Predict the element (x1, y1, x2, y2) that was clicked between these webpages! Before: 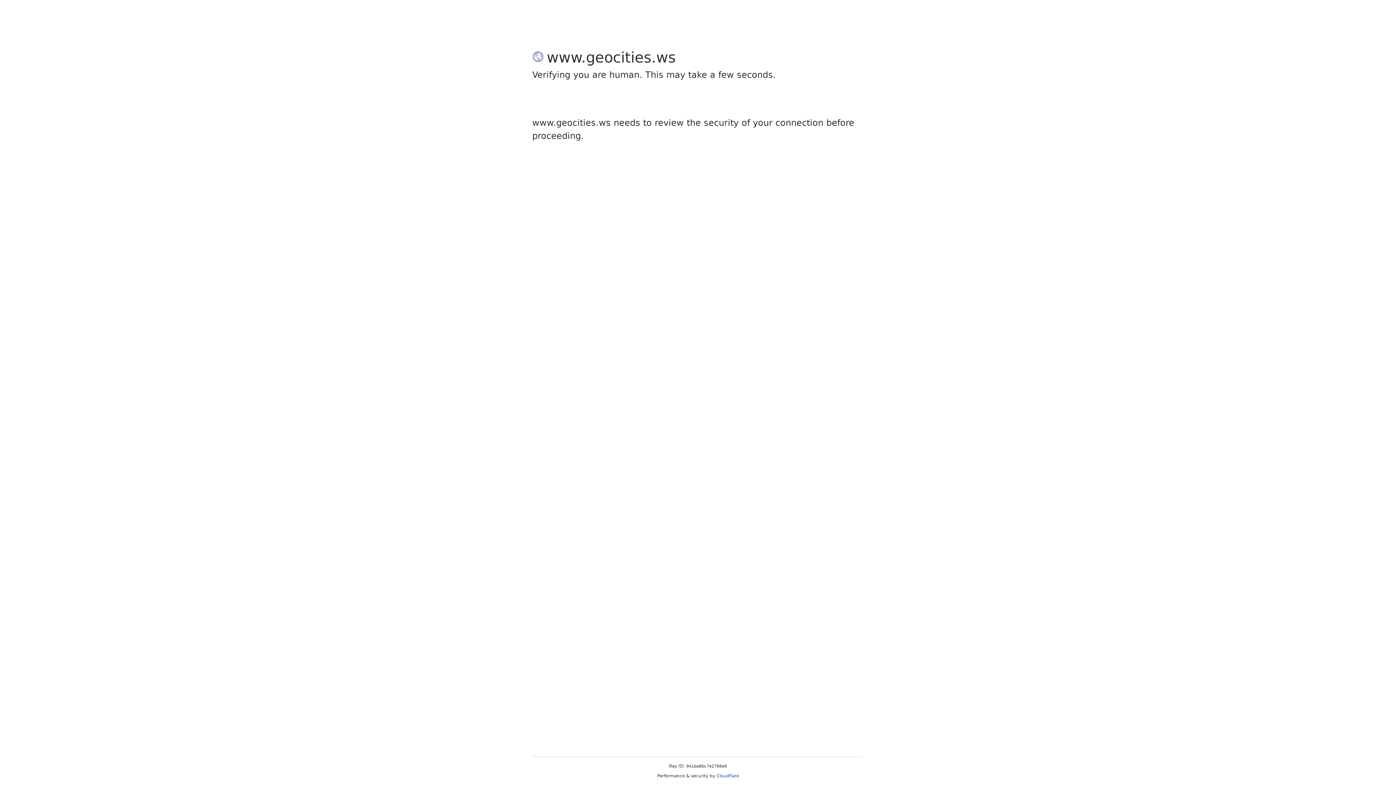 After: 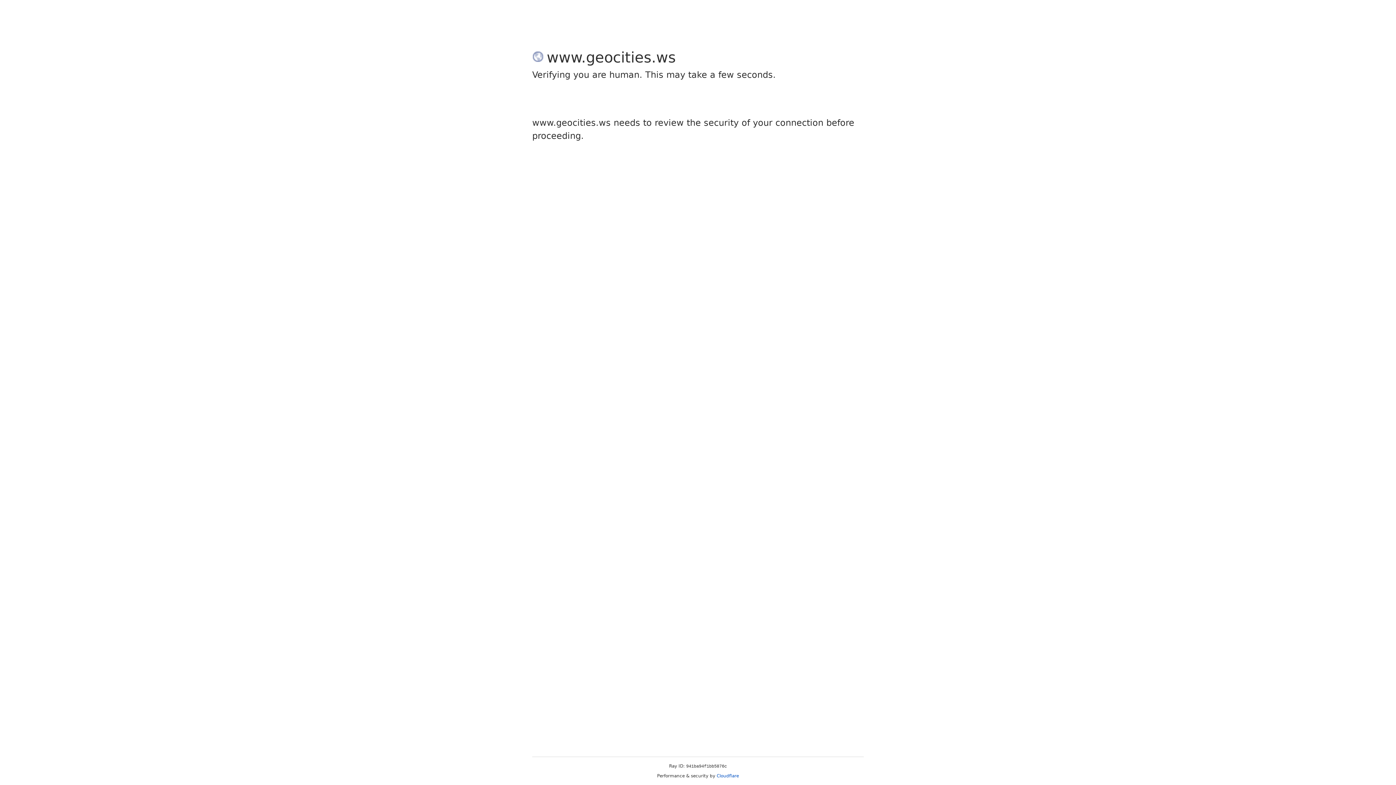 Action: label: Cloudflare bbox: (716, 773, 739, 778)